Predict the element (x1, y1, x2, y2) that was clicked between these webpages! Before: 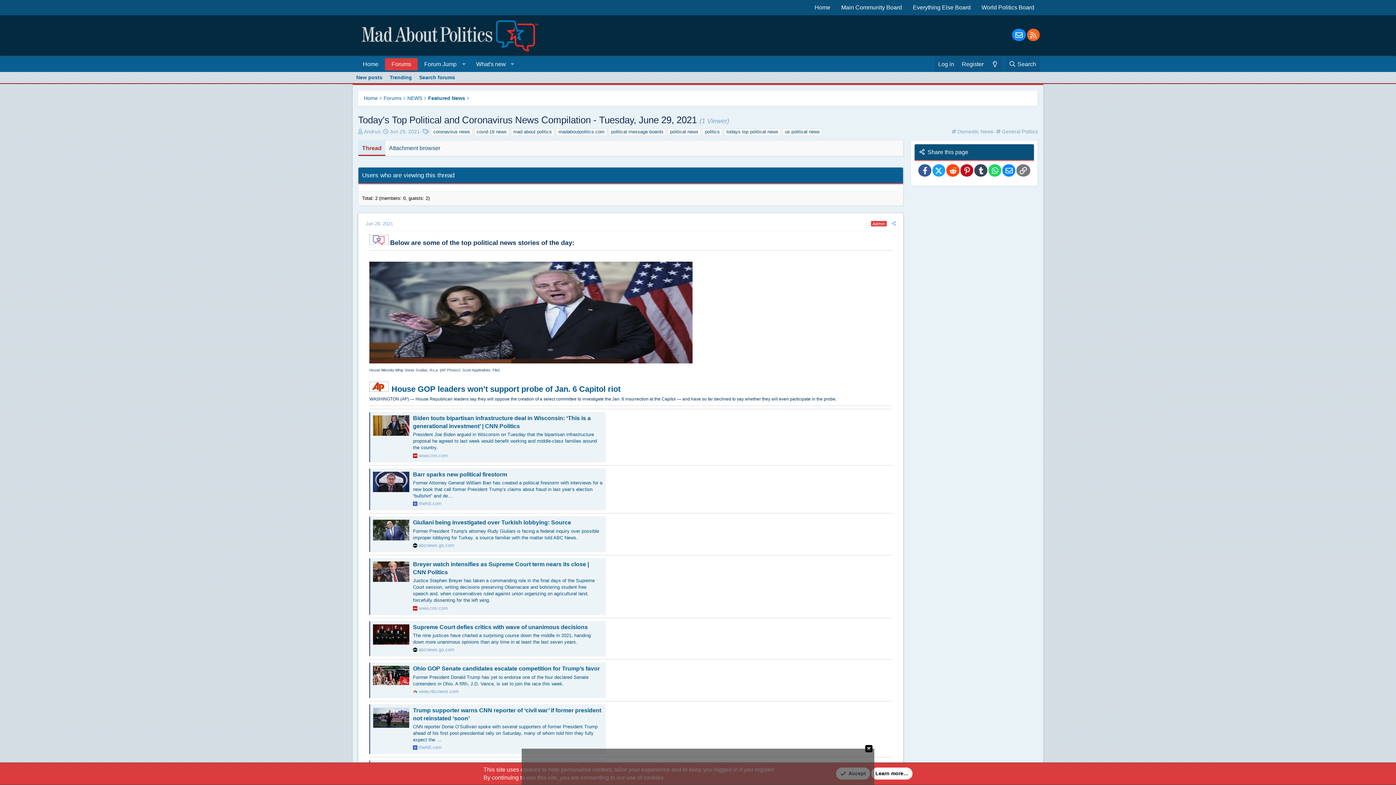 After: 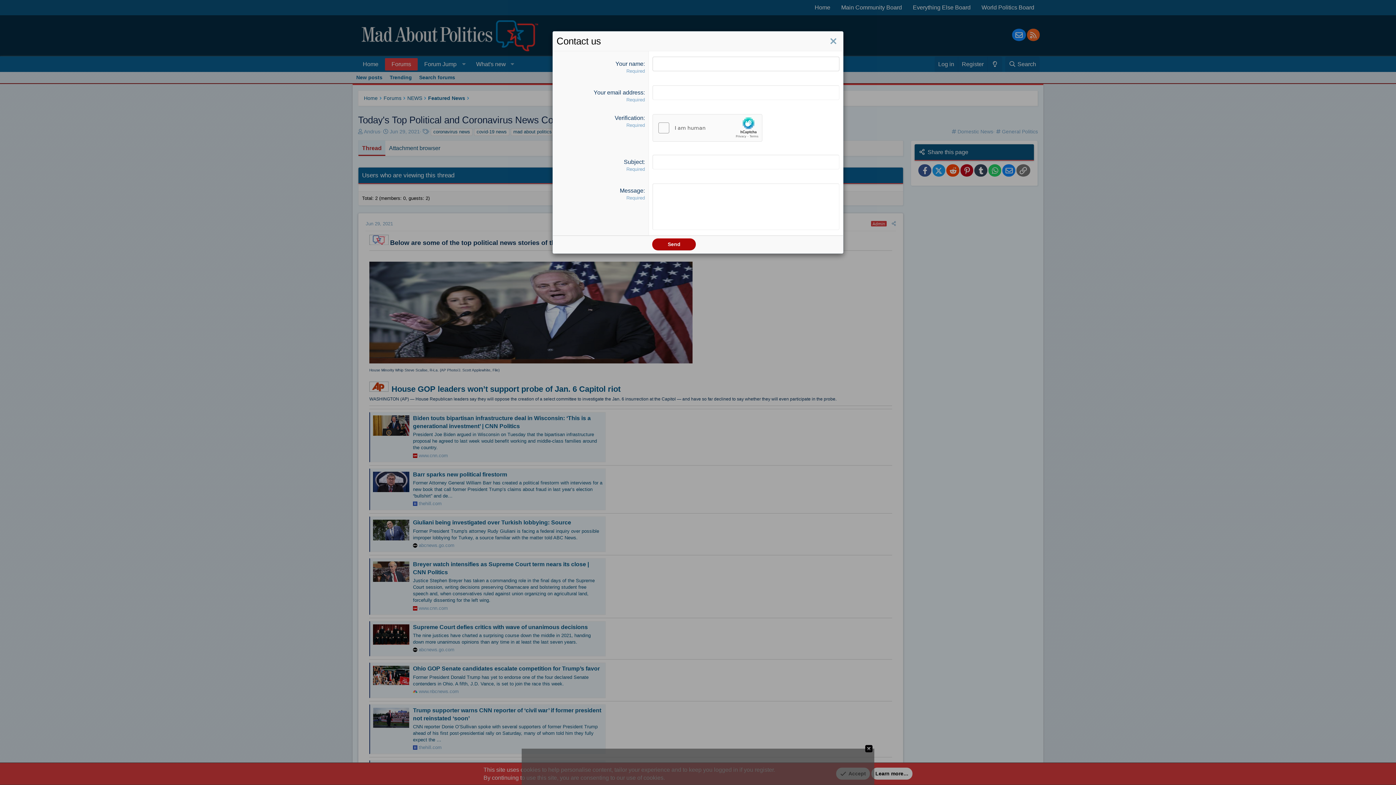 Action: label: Contact us bbox: (1012, 28, 1026, 41)